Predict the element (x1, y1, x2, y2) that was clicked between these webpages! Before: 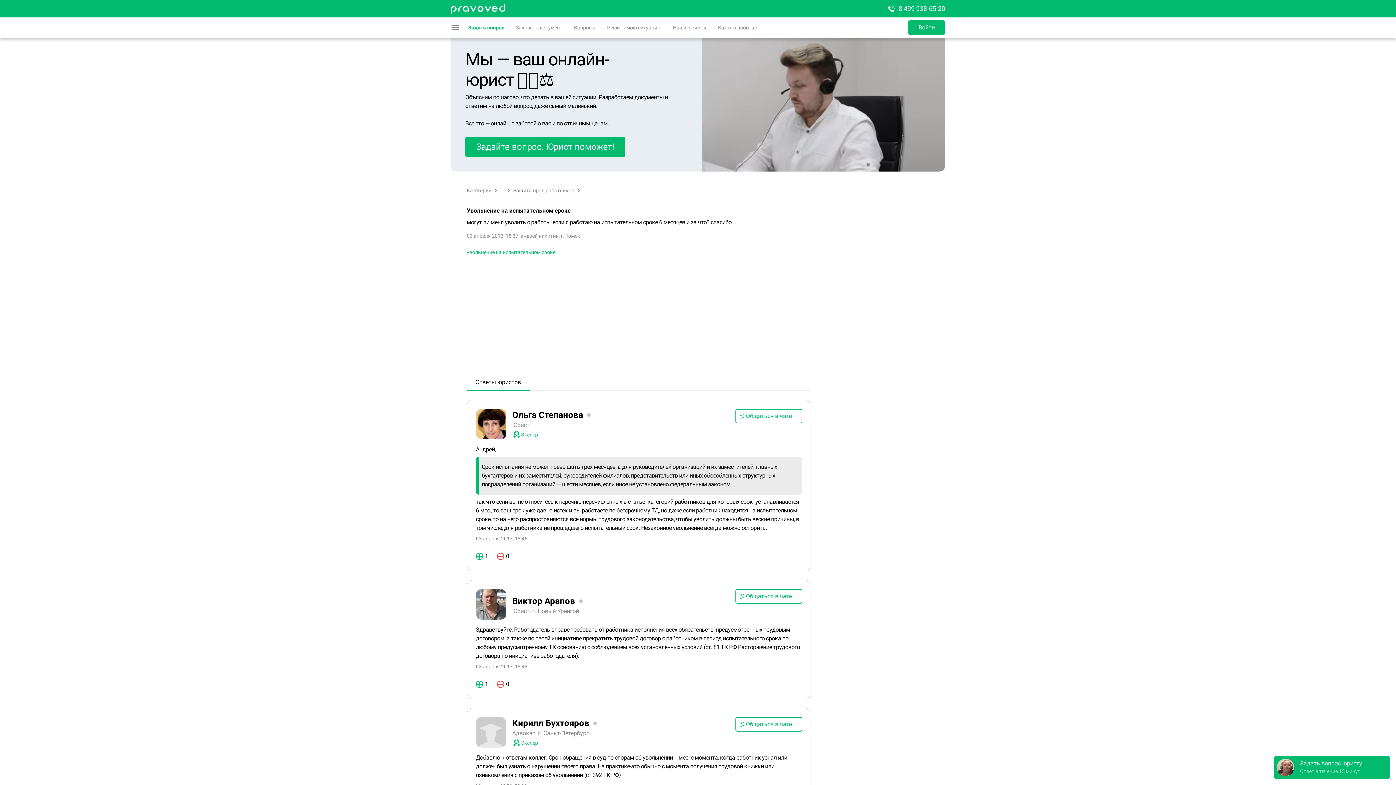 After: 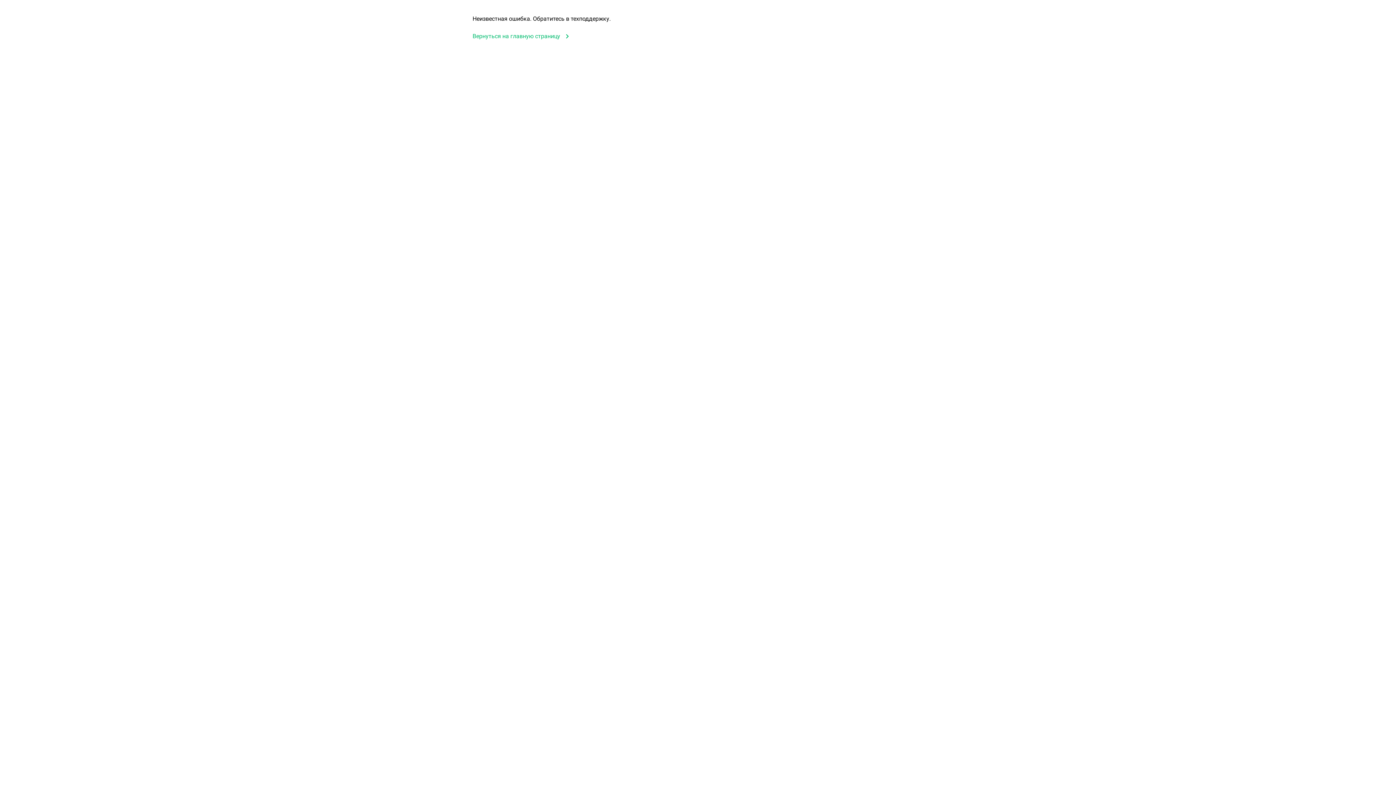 Action: bbox: (466, 249, 555, 255) label: увольнение на испытательном сроке